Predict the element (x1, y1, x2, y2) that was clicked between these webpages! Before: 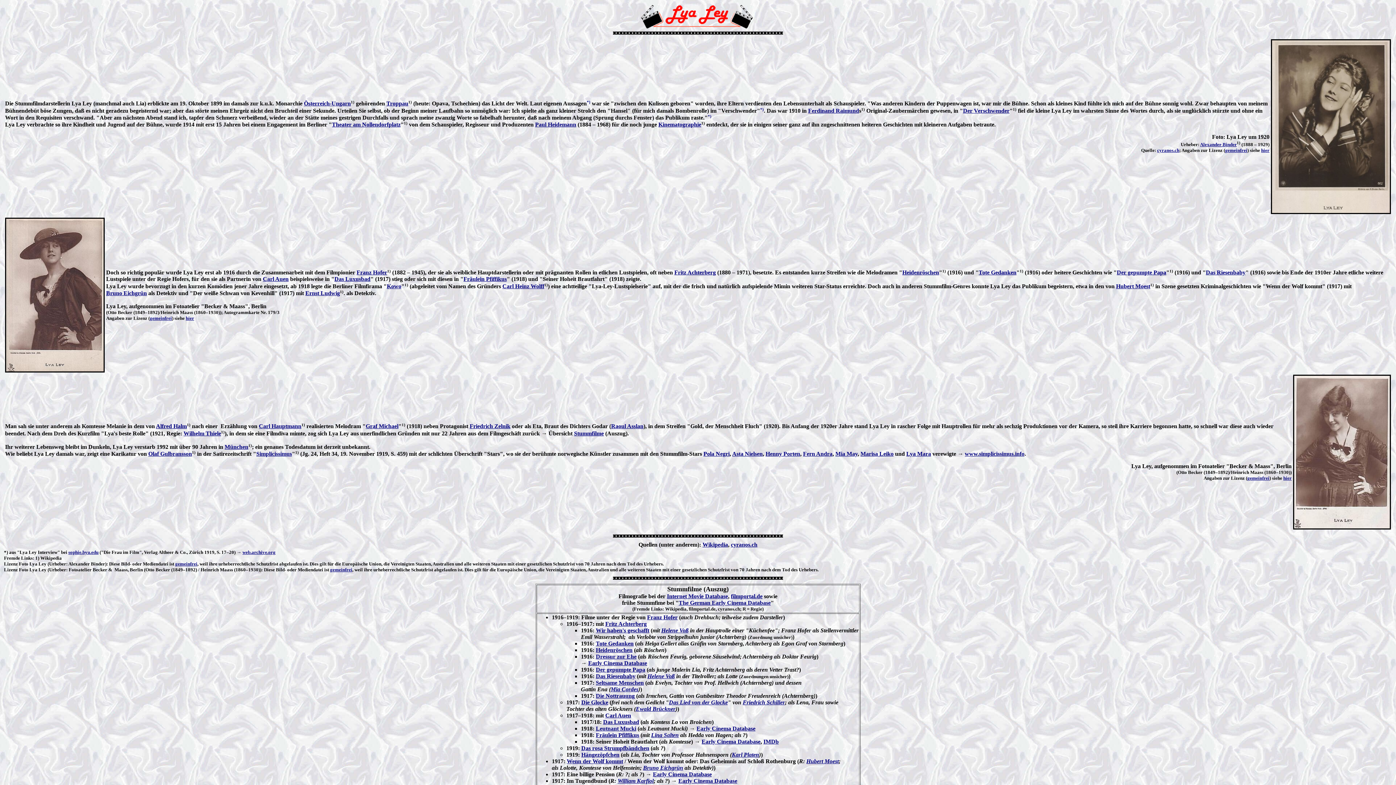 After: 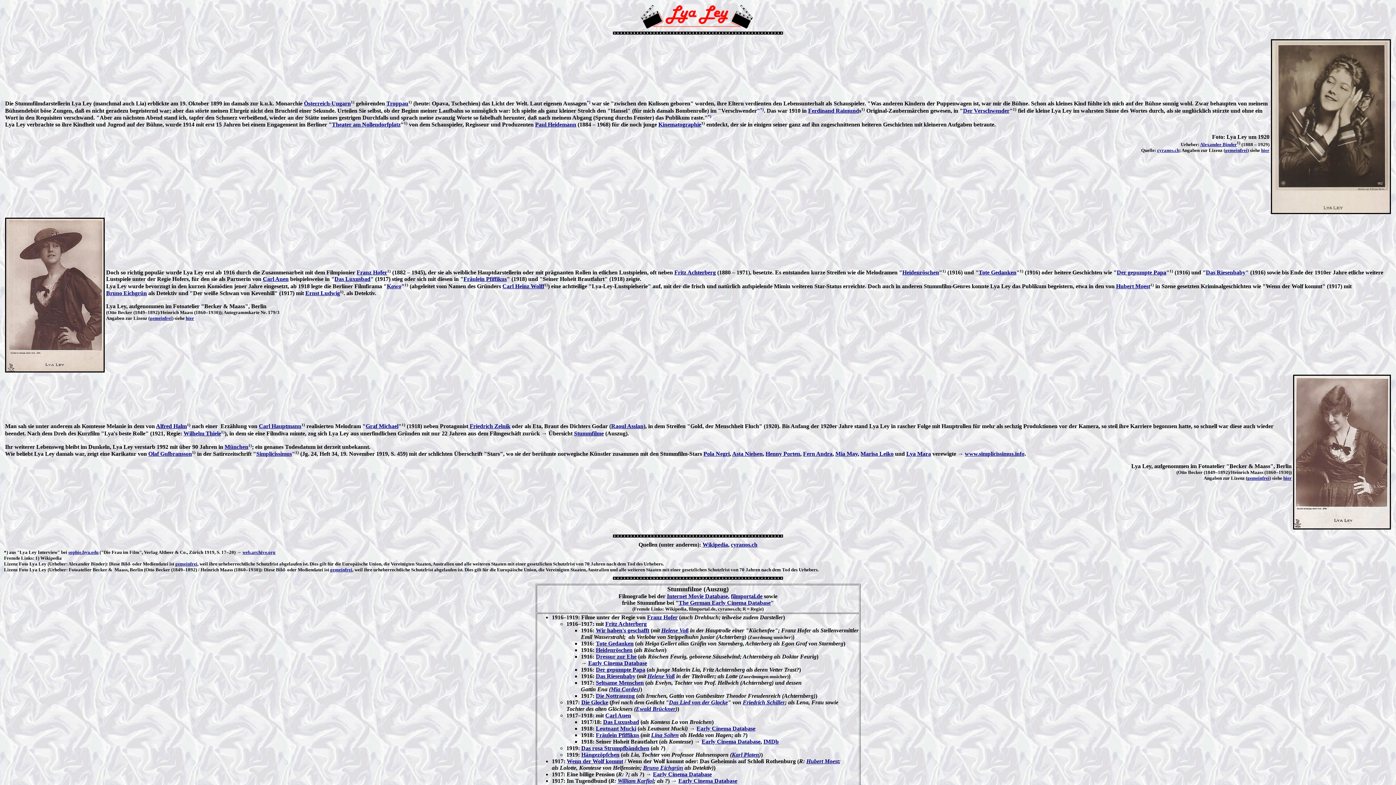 Action: bbox: (356, 269, 387, 275) label: Franz Hofer